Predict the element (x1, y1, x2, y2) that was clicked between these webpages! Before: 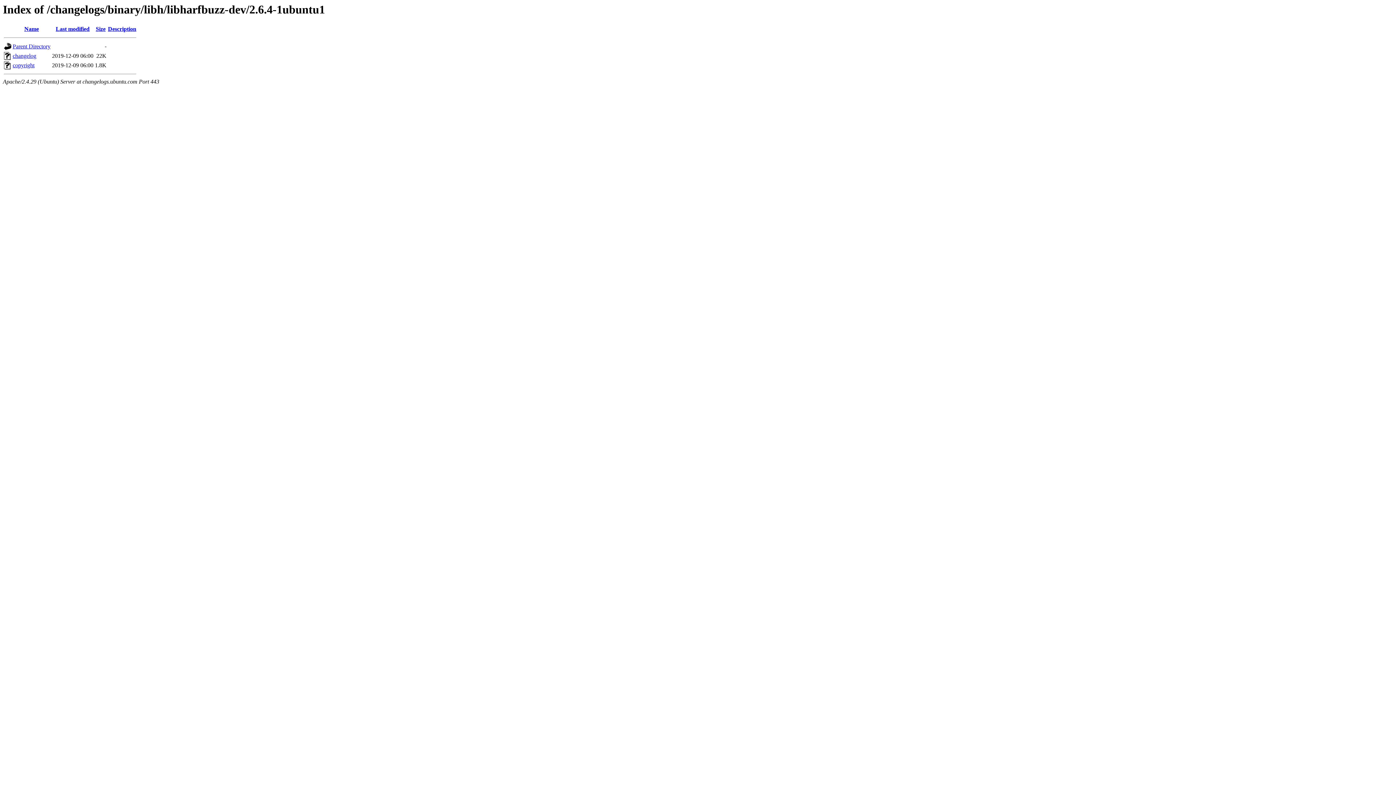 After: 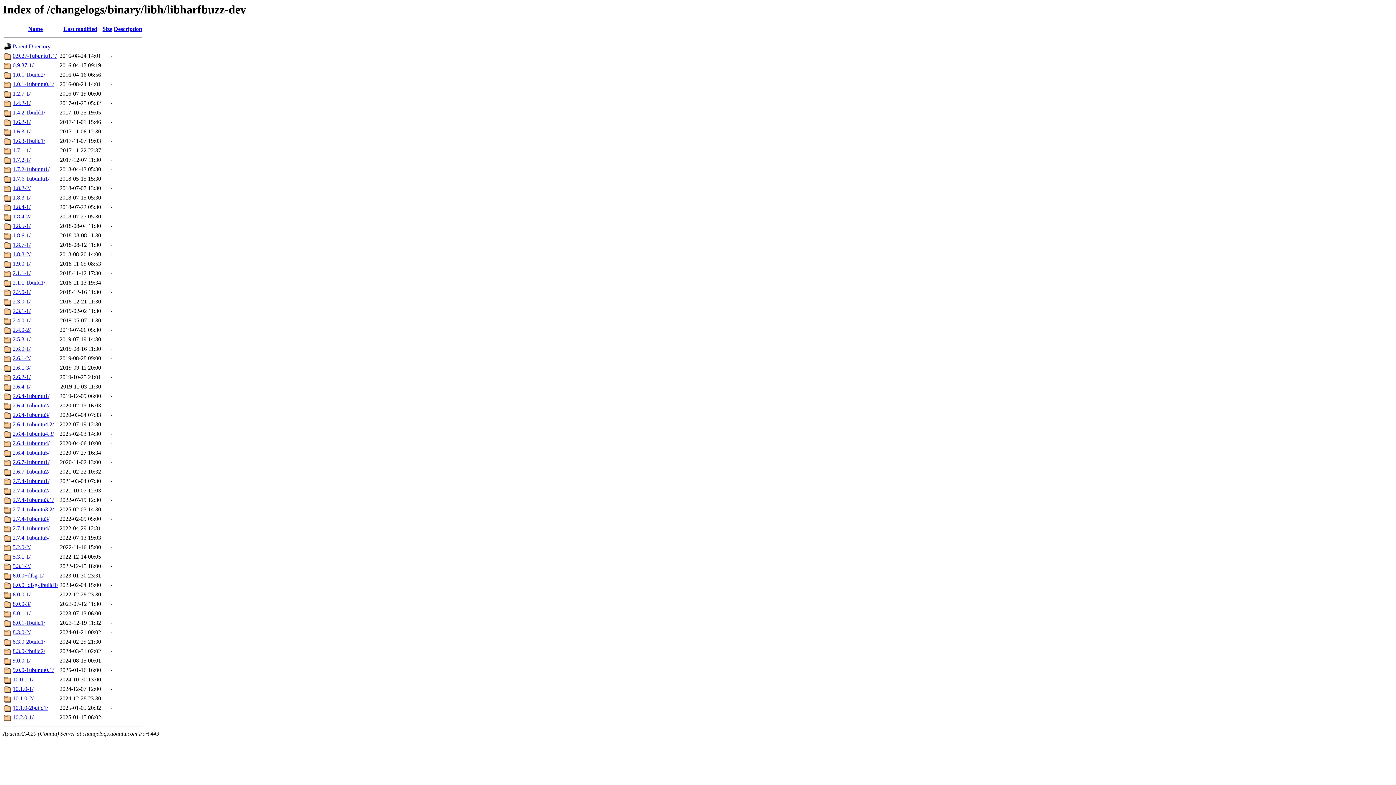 Action: label: Parent Directory bbox: (12, 43, 50, 49)